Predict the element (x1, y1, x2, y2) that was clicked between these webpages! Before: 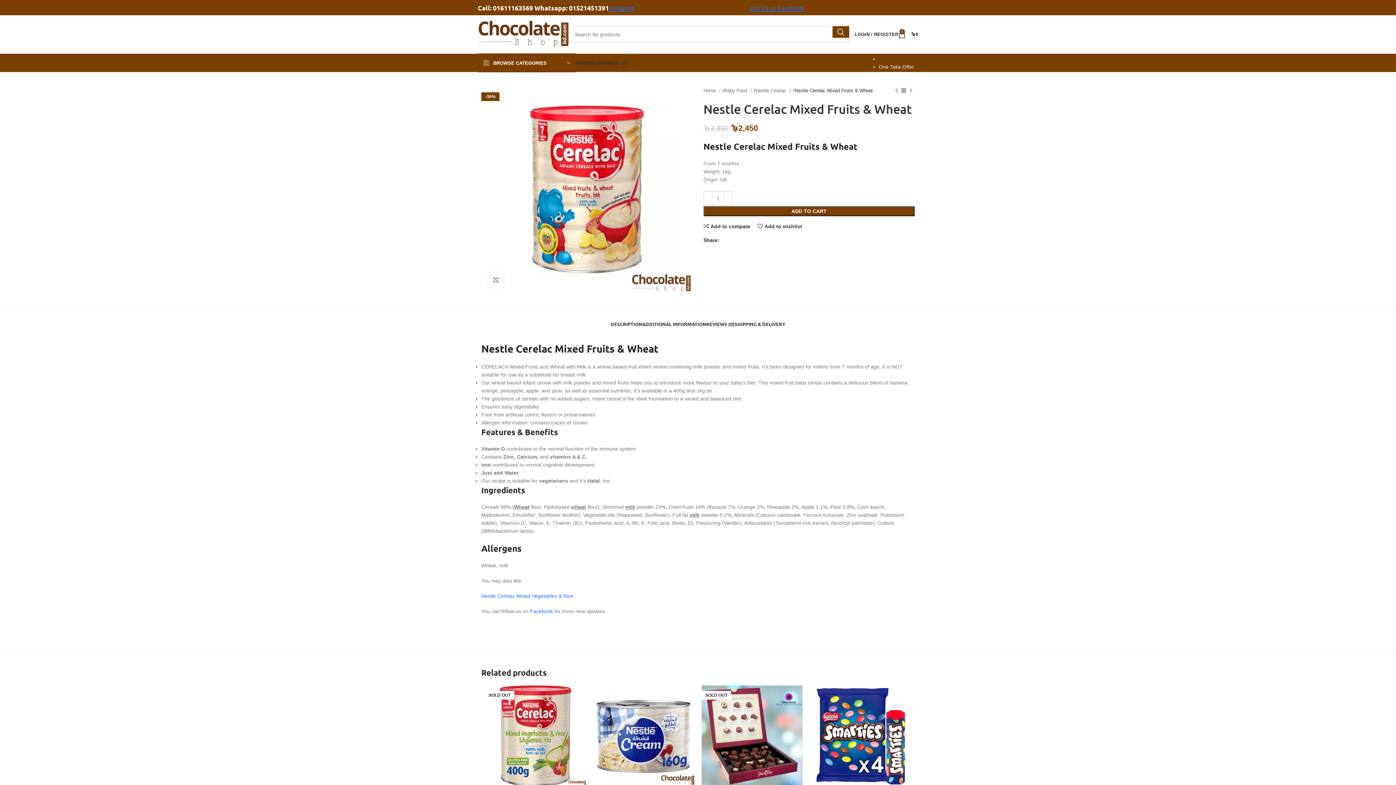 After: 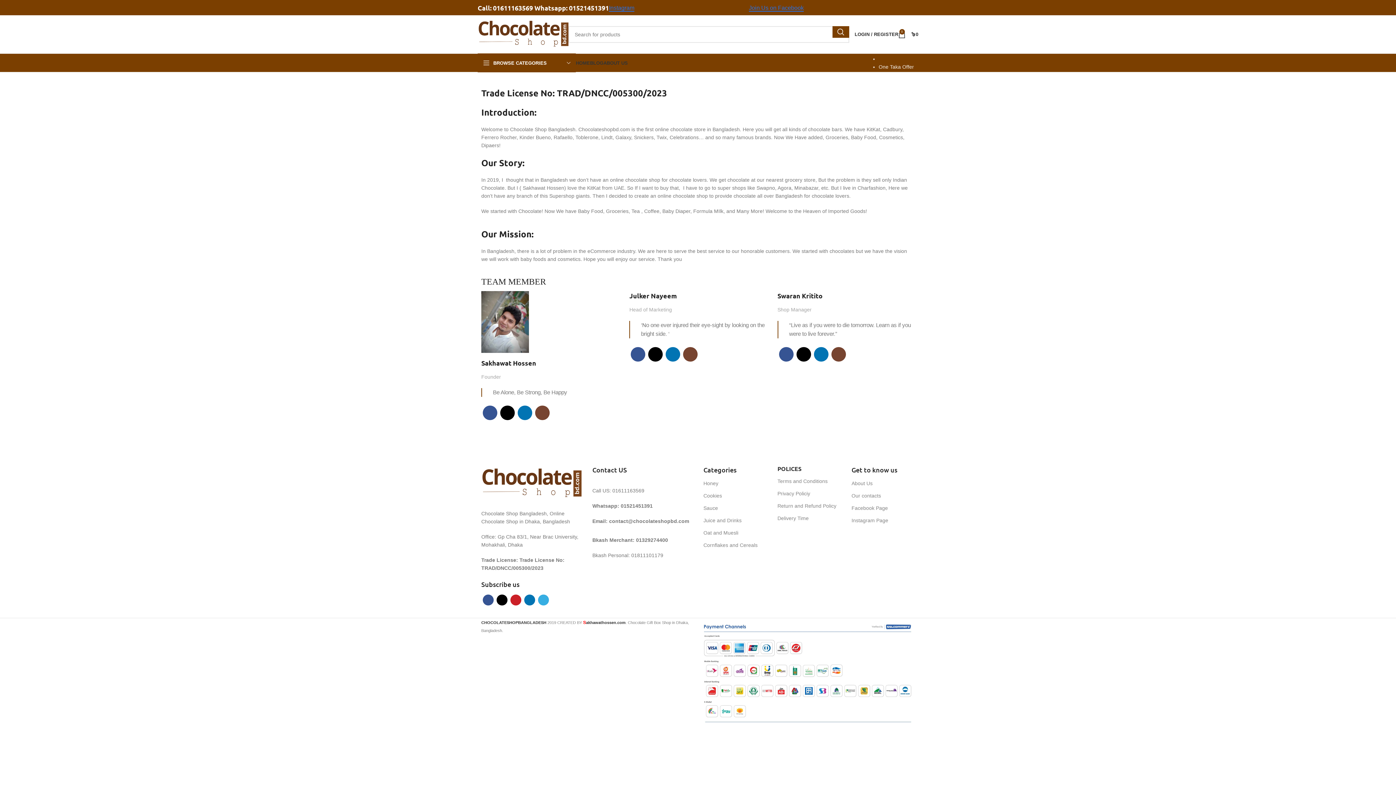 Action: bbox: (603, 55, 628, 70) label: ABOUT US